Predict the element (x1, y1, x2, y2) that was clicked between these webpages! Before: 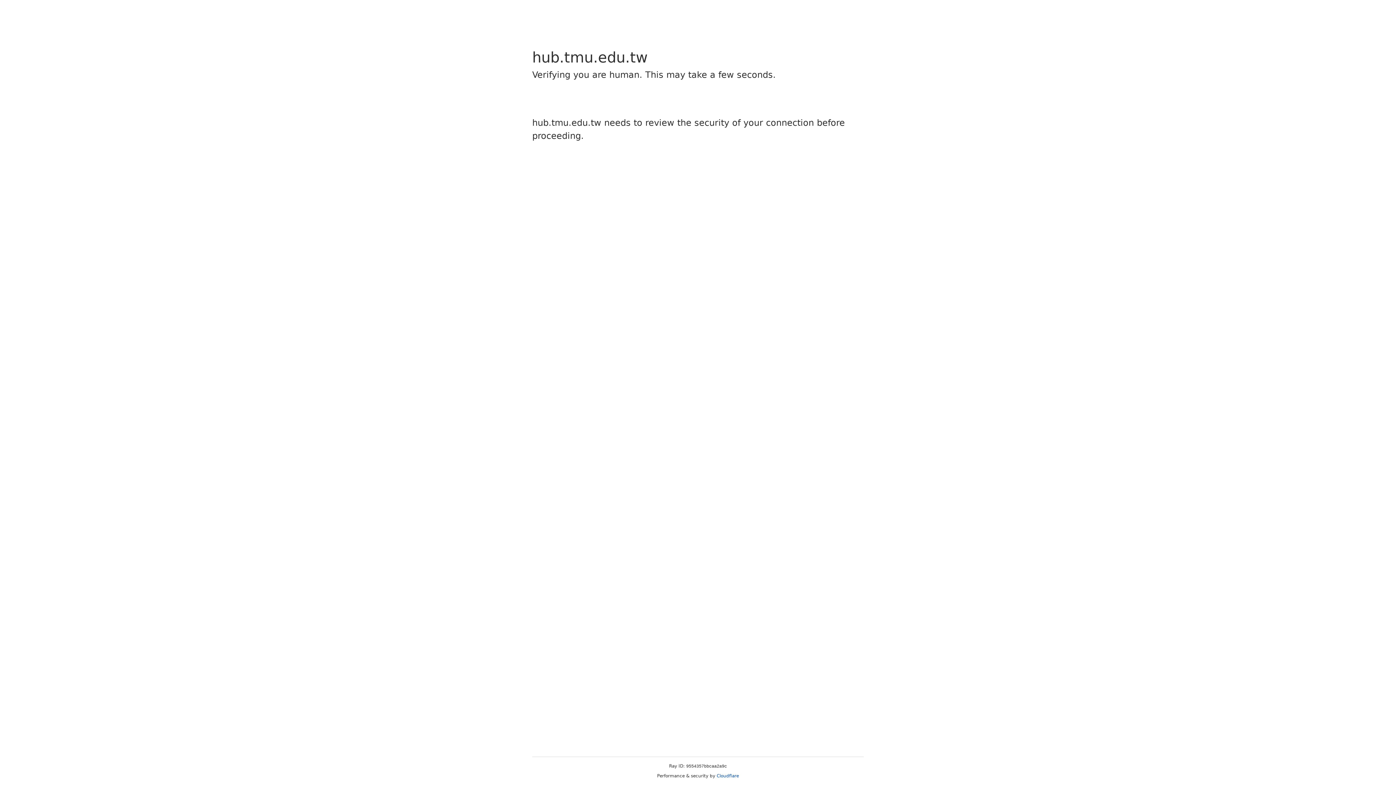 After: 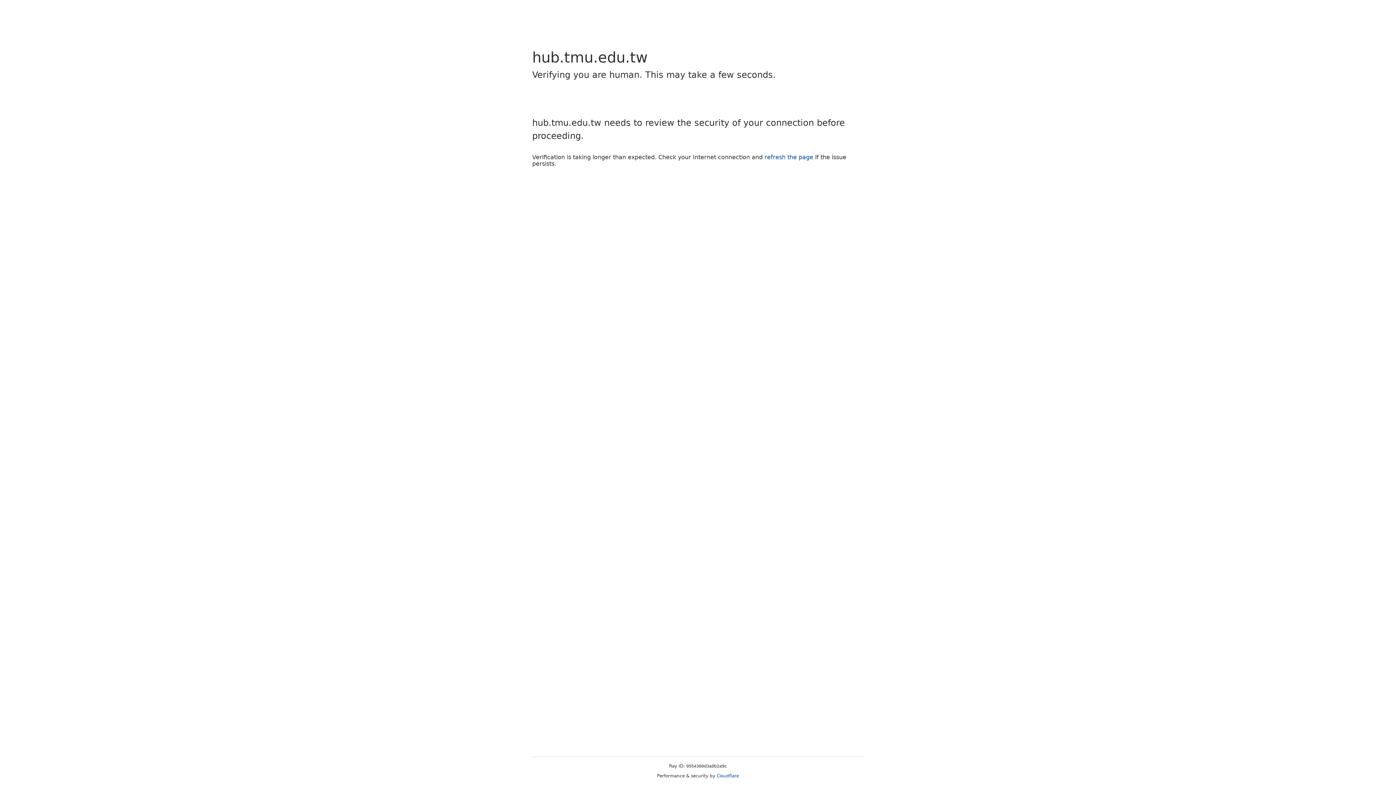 Action: label: Cloudflare bbox: (716, 773, 739, 778)